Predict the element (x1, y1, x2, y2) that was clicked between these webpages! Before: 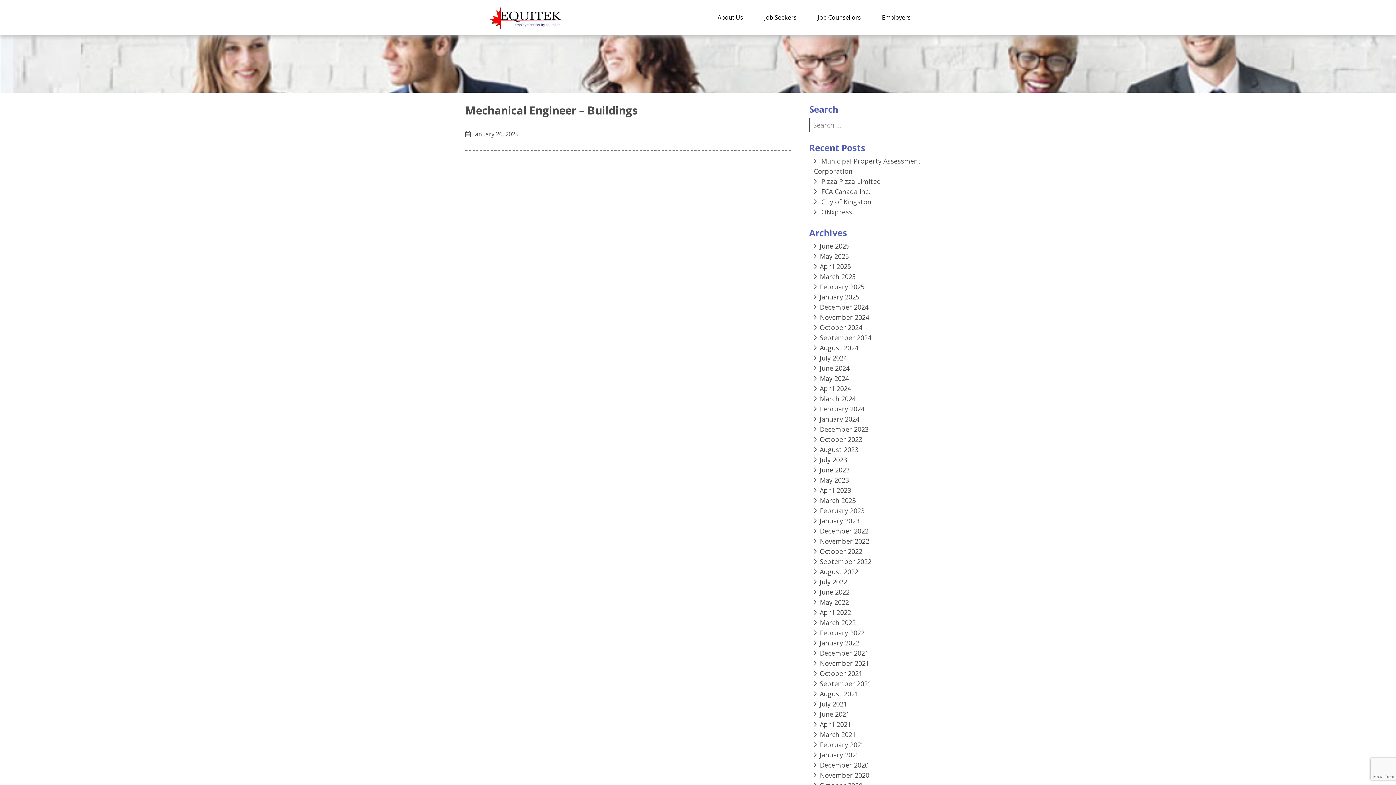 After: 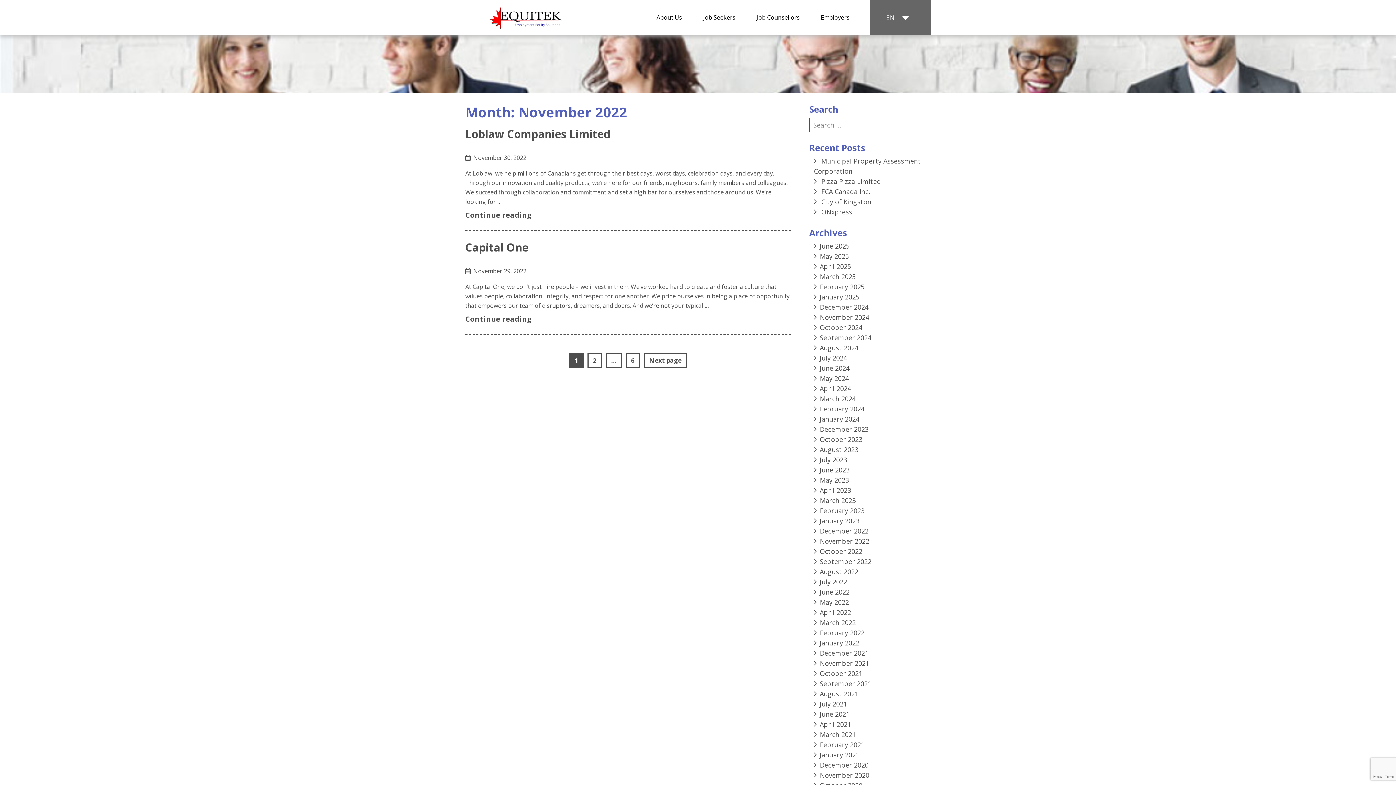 Action: bbox: (820, 537, 869, 545) label: November 2022